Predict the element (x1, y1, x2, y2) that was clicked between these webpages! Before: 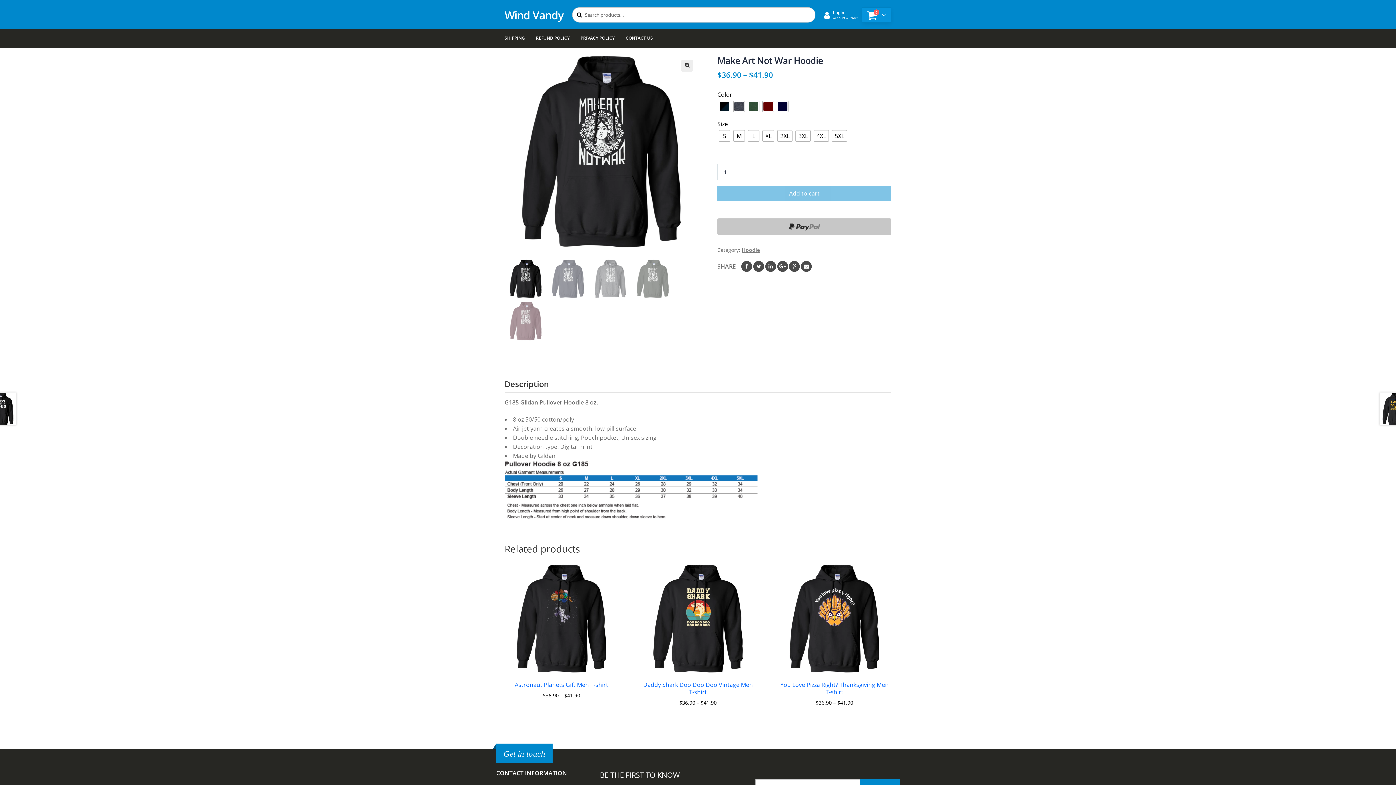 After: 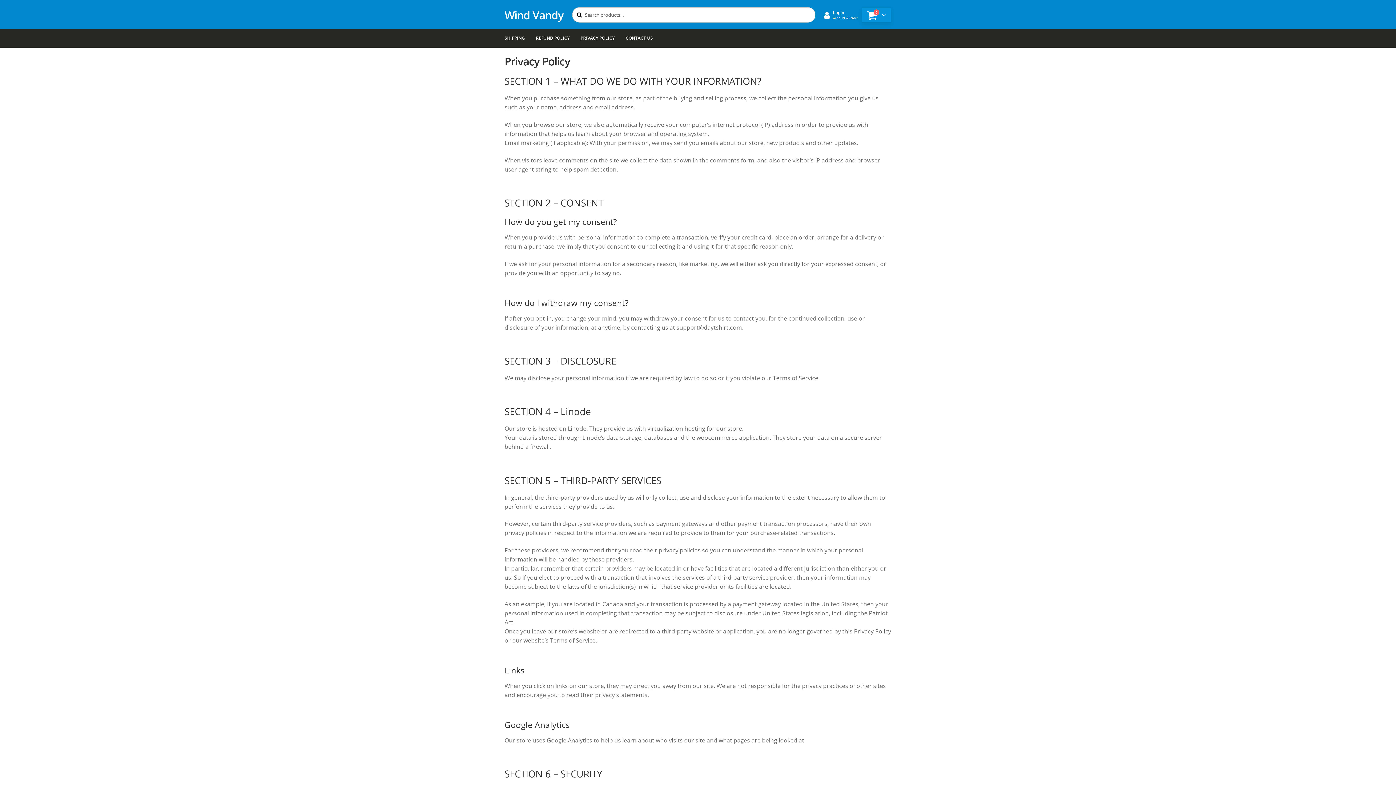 Action: label: PRIVACY POLICY bbox: (580, 29, 614, 47)